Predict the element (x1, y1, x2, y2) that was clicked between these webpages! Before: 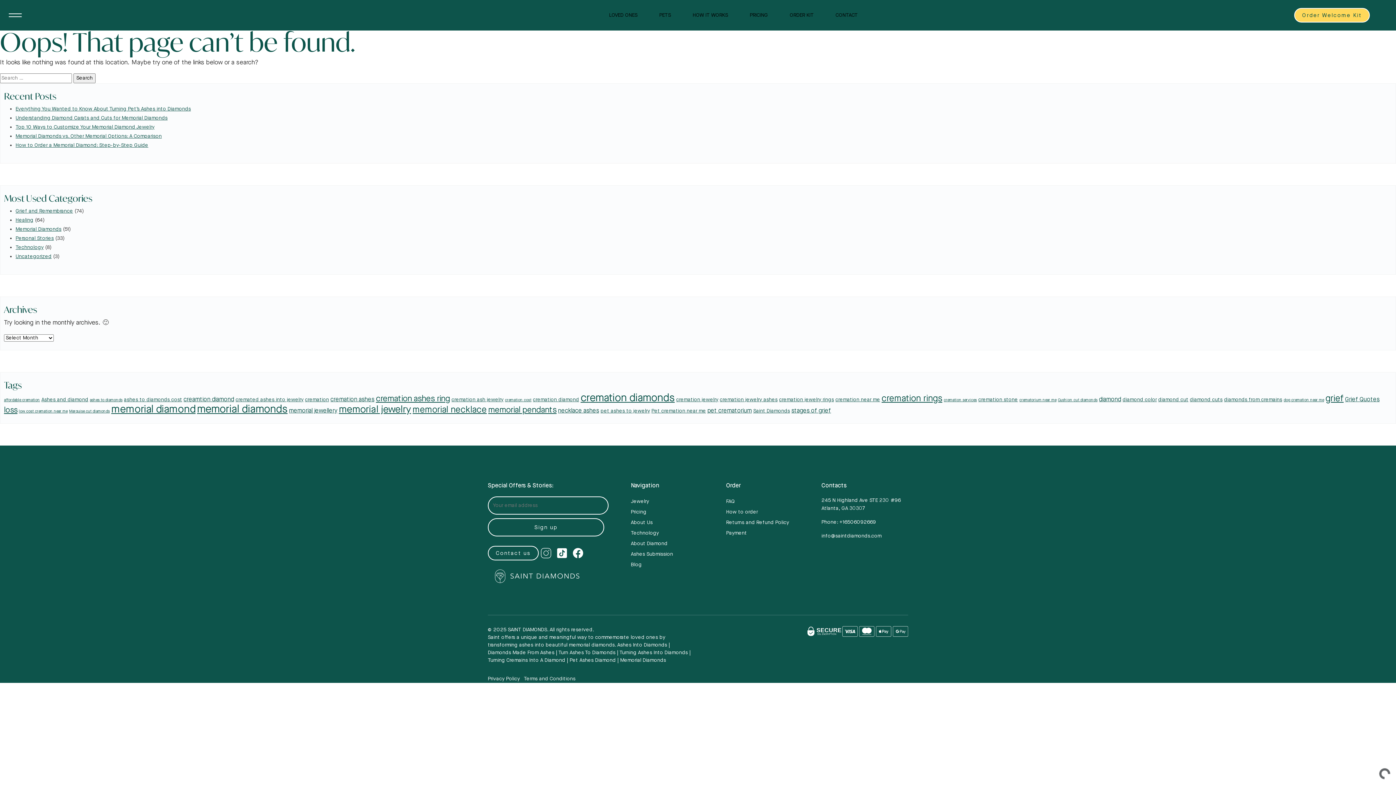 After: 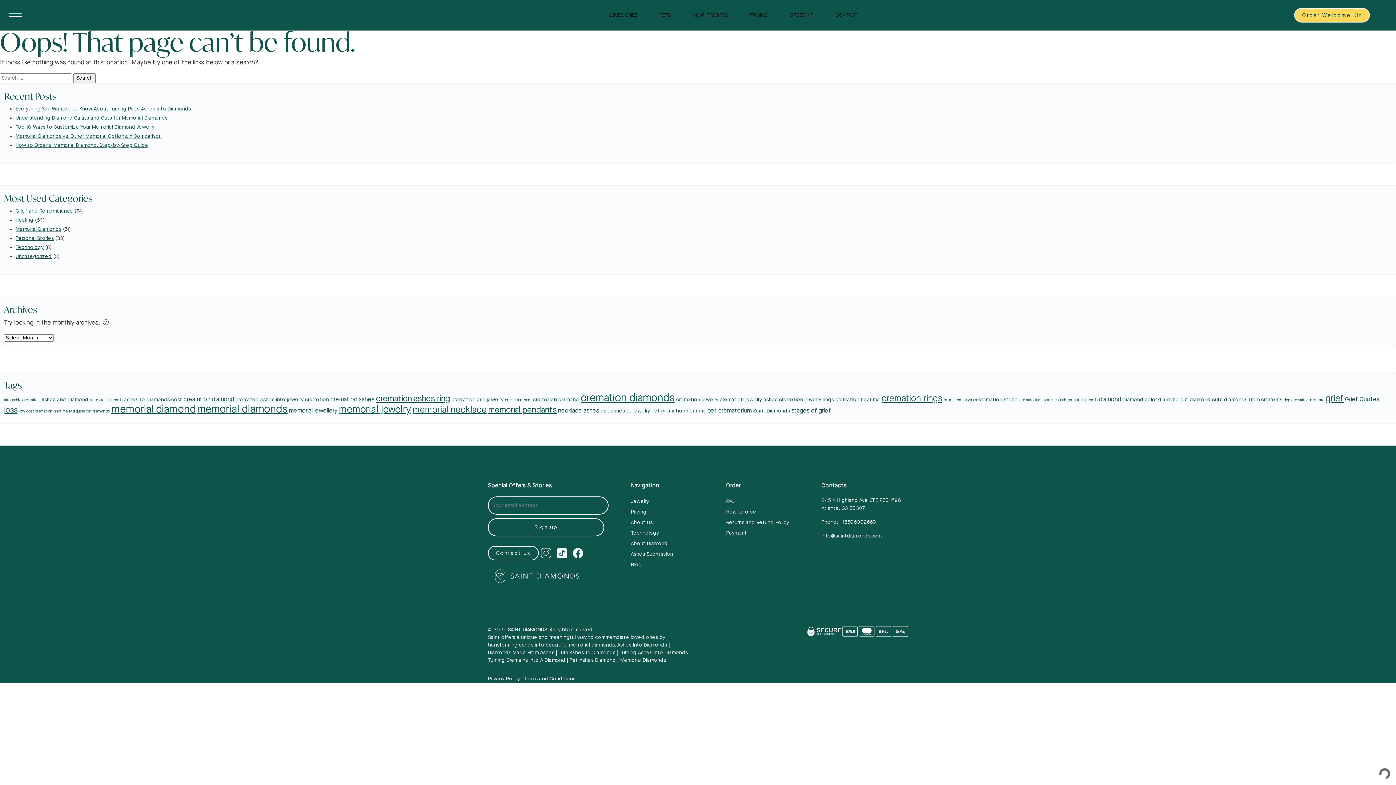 Action: bbox: (821, 533, 881, 539) label: info@saintdiamonds.com